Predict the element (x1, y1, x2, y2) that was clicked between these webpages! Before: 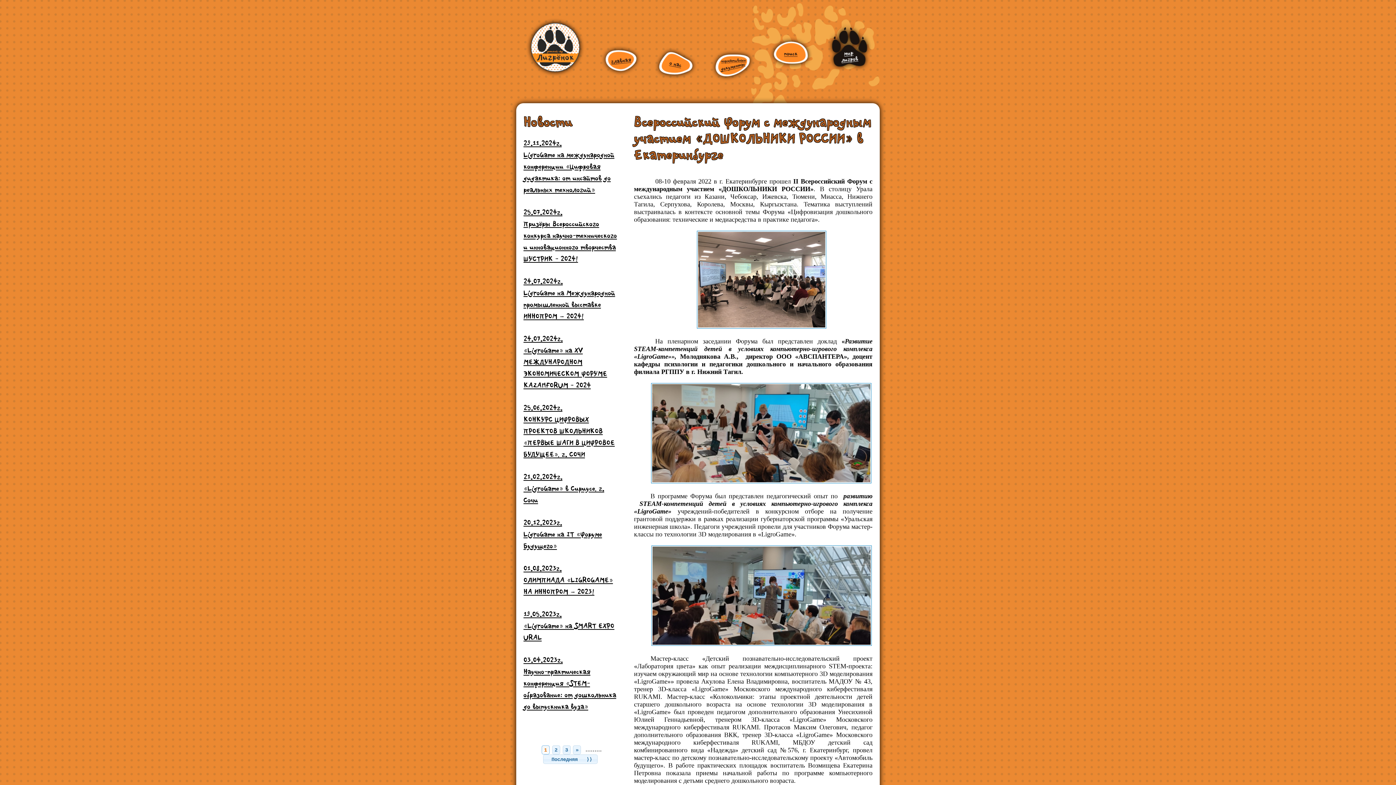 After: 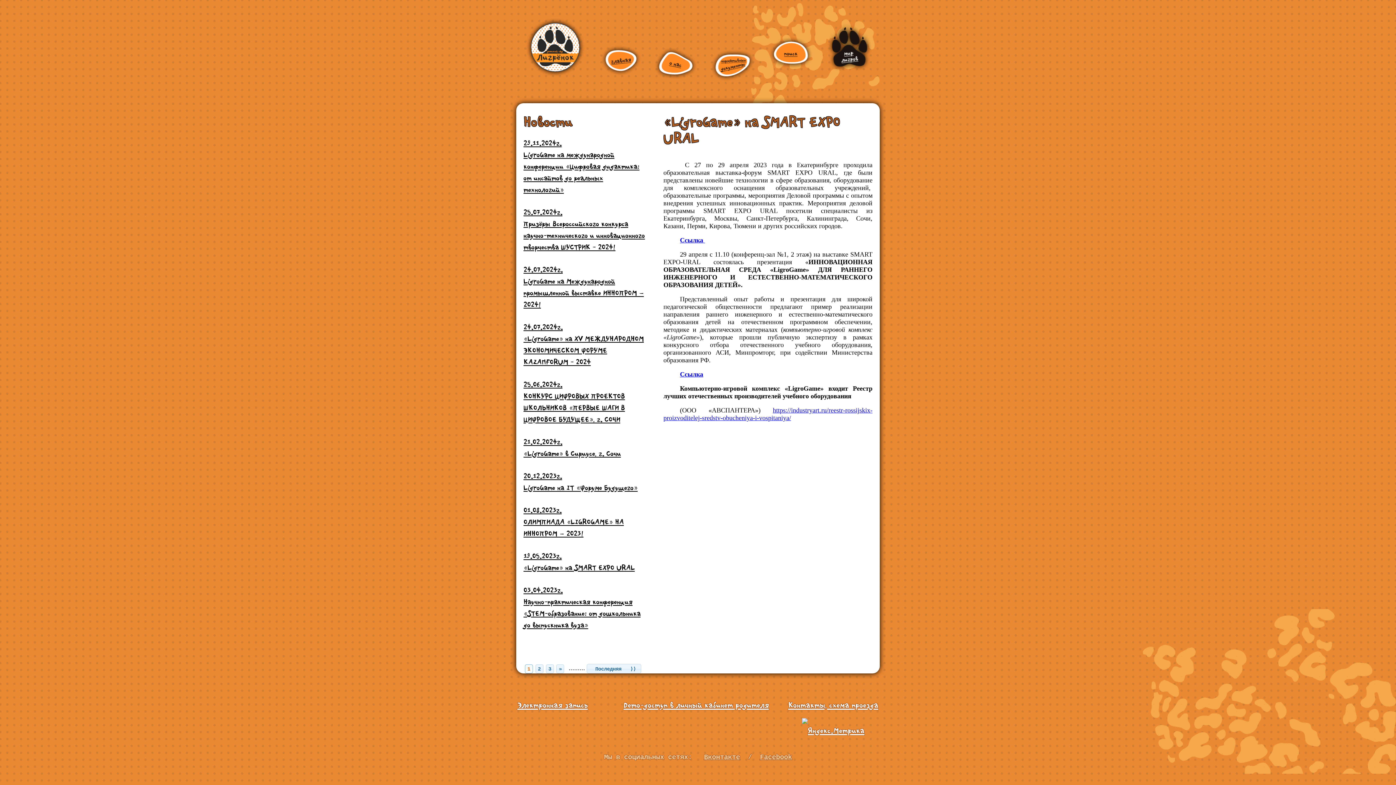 Action: bbox: (523, 609, 620, 644) label: 19.05.2023г.
«LigroGame» на SMART EXPO URAL